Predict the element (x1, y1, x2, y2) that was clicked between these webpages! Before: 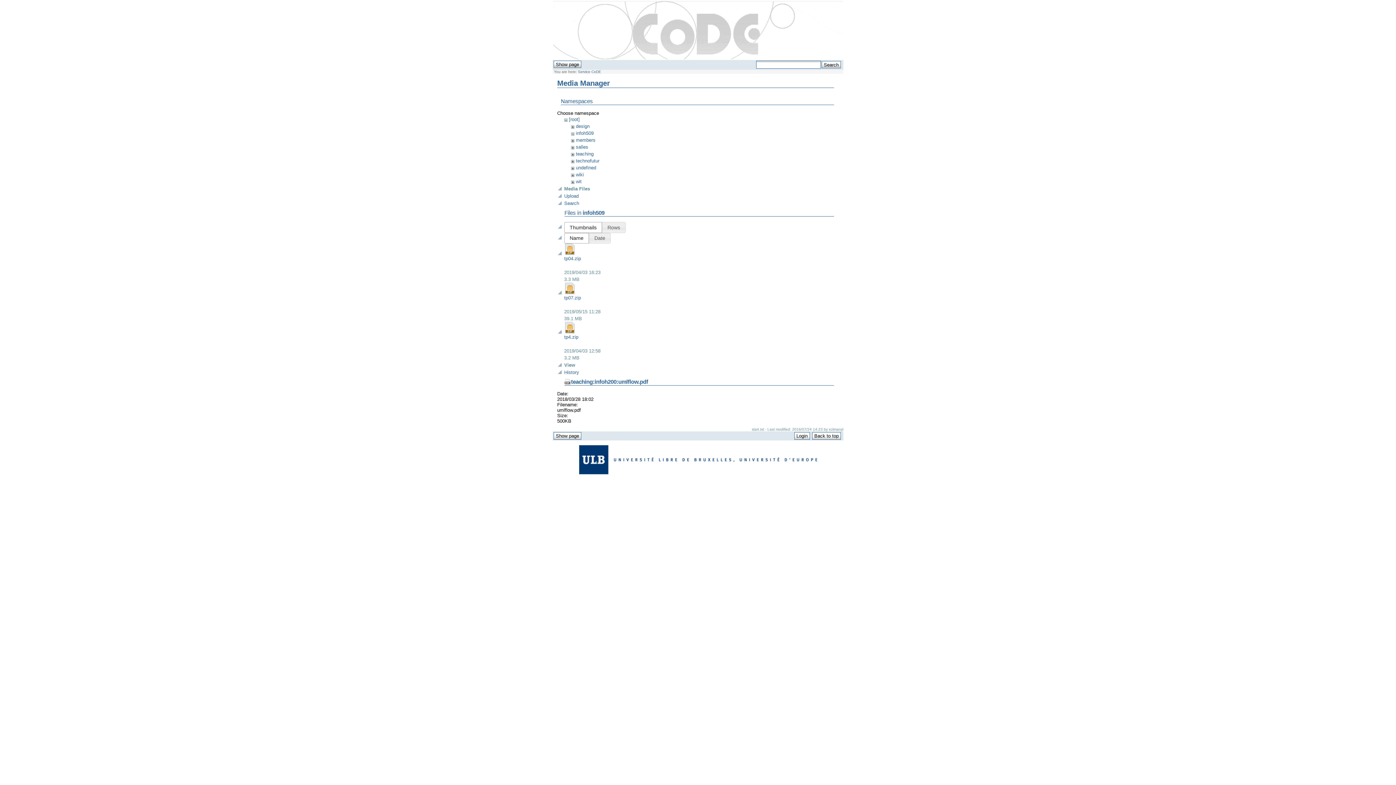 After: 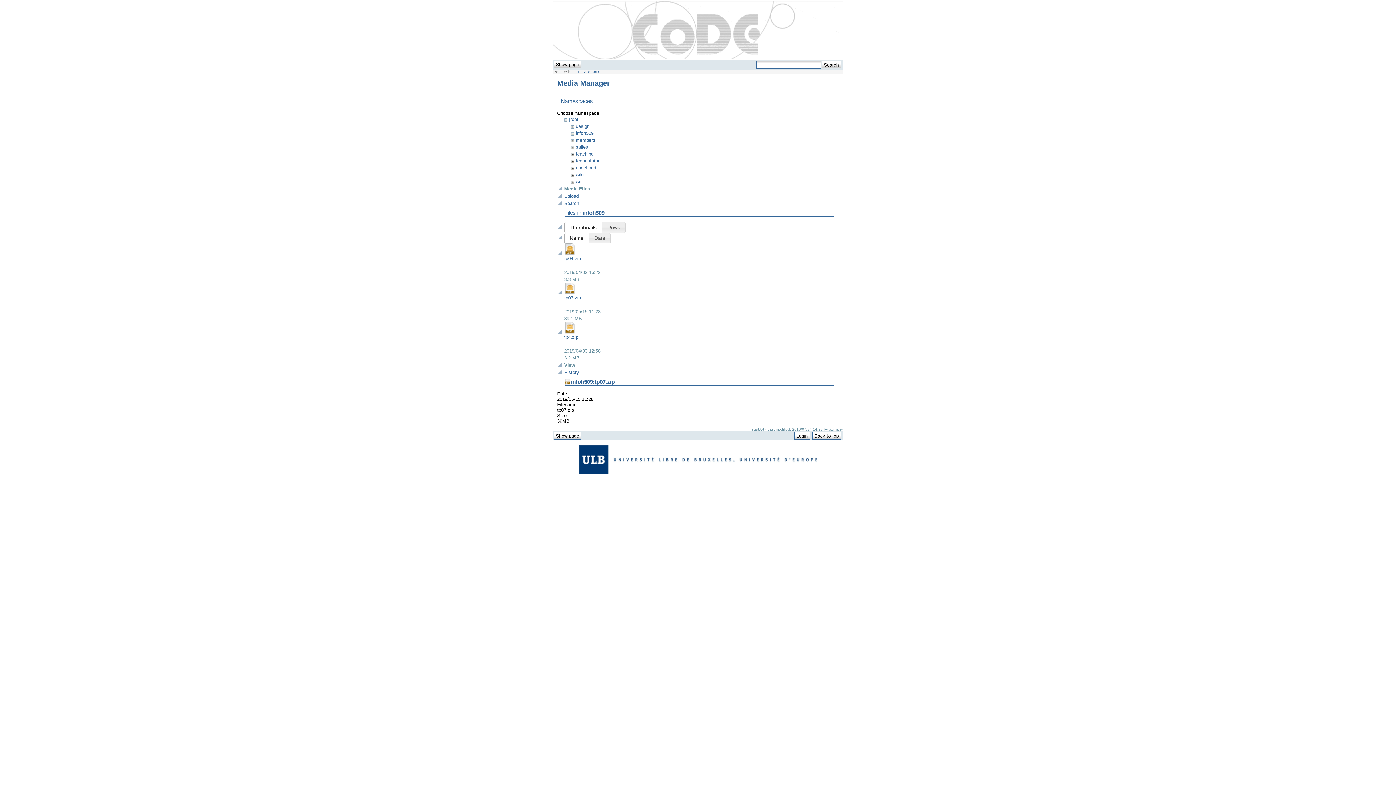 Action: label: tp07.zip bbox: (564, 295, 581, 300)